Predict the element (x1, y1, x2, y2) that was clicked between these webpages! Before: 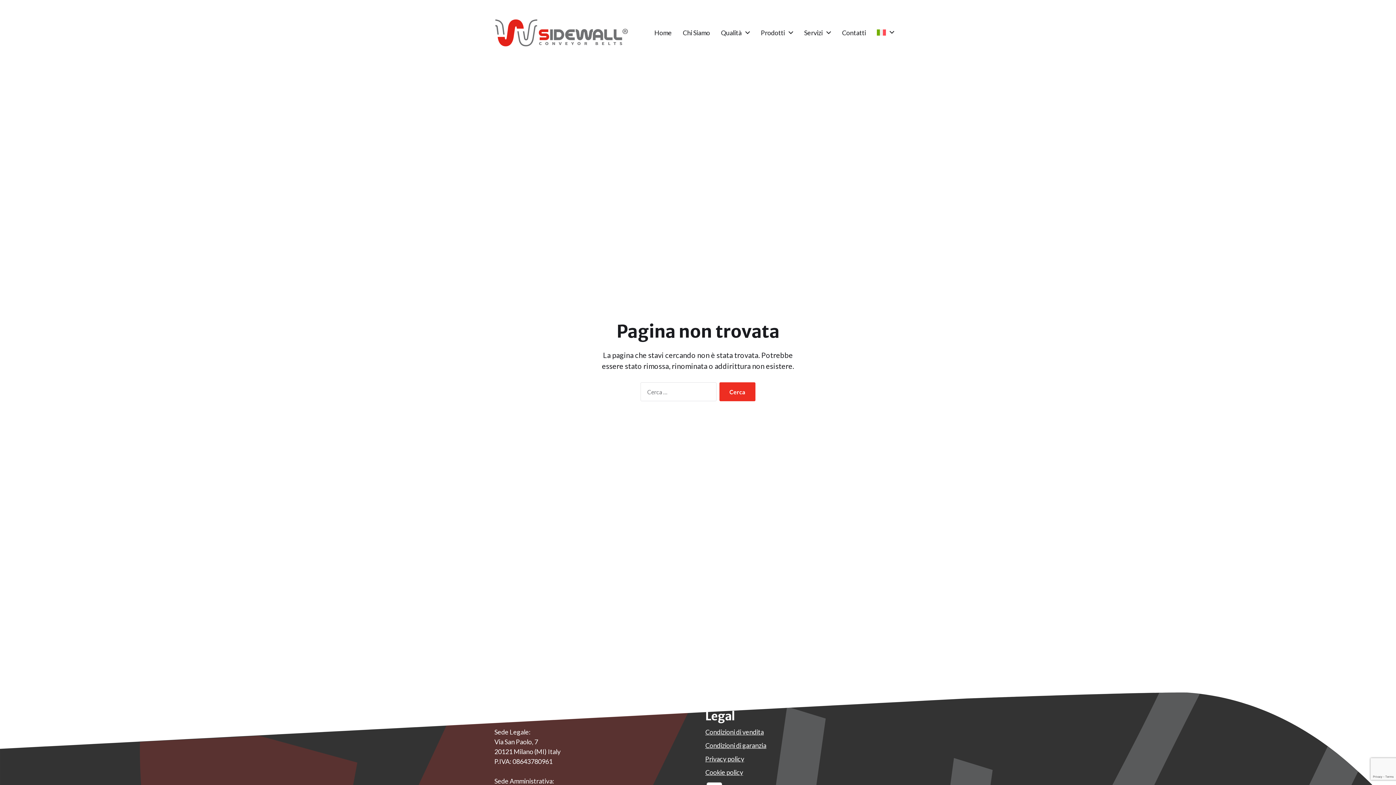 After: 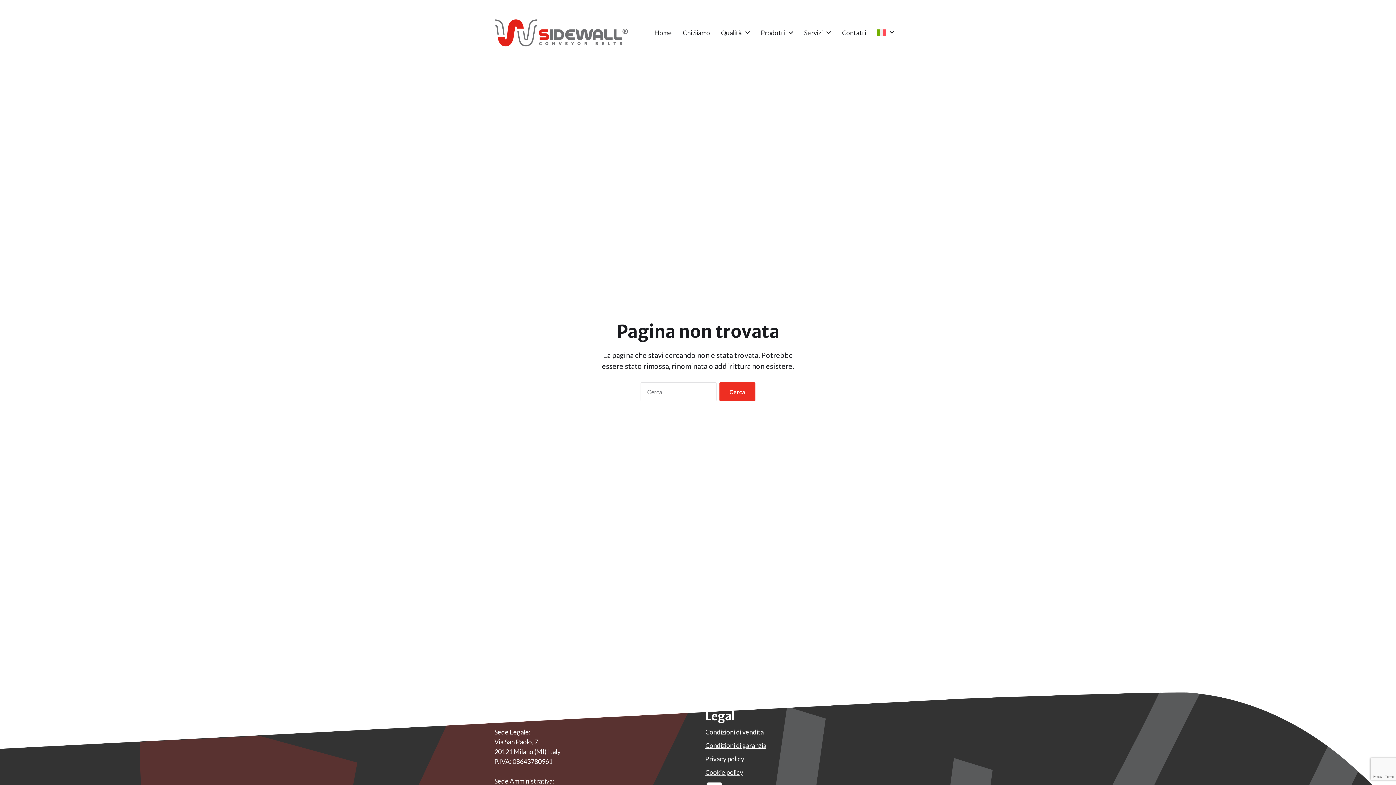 Action: bbox: (705, 728, 764, 736) label: Condizioni di vendita